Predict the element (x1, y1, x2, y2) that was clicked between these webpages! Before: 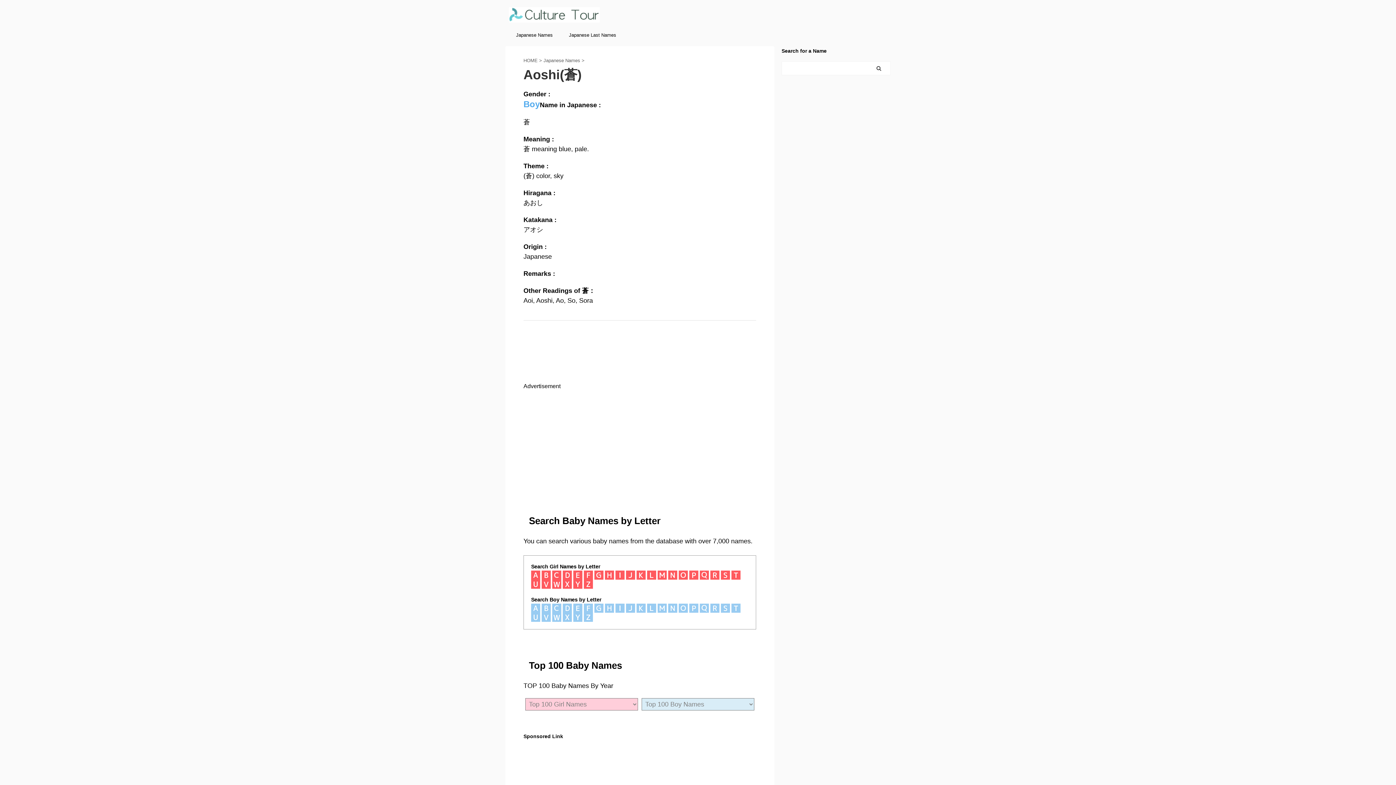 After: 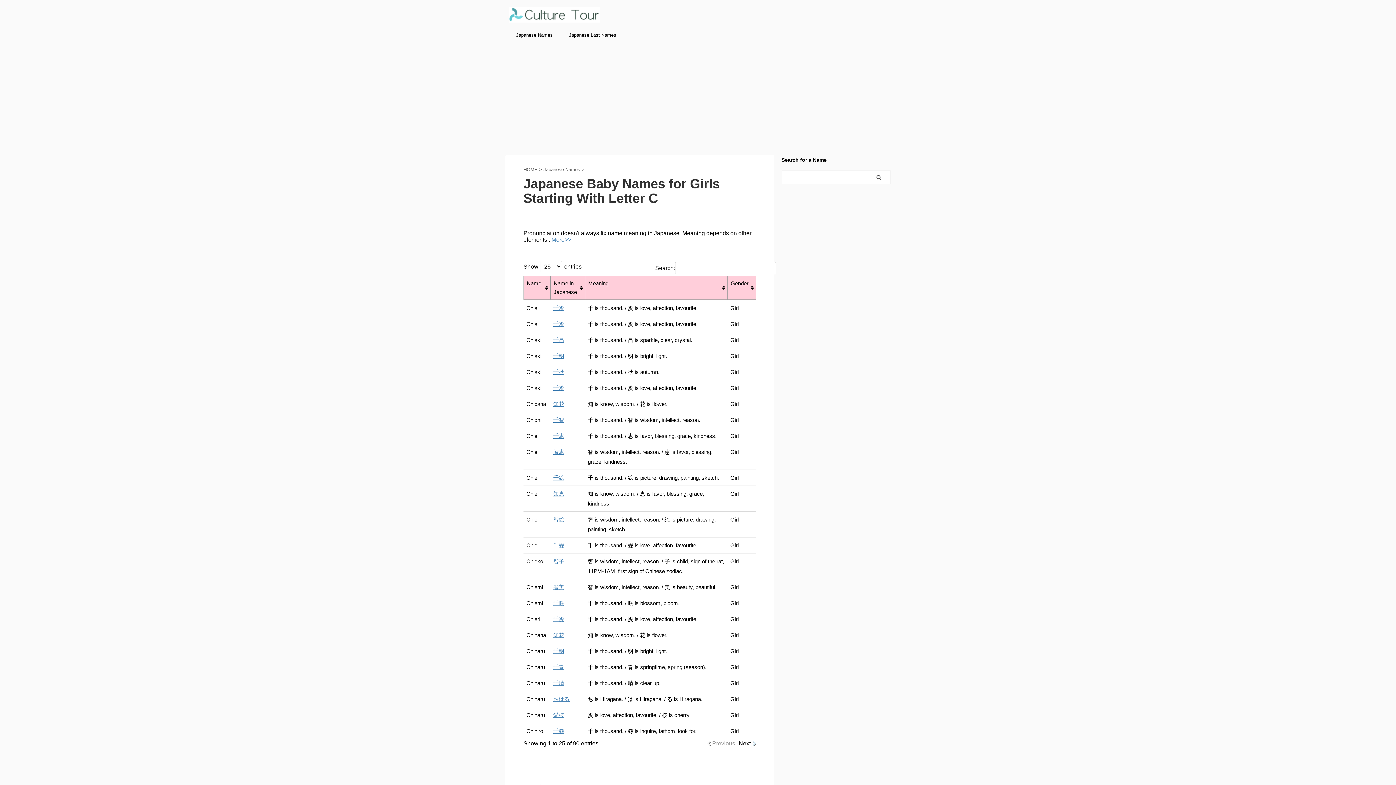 Action: bbox: (552, 573, 561, 578)